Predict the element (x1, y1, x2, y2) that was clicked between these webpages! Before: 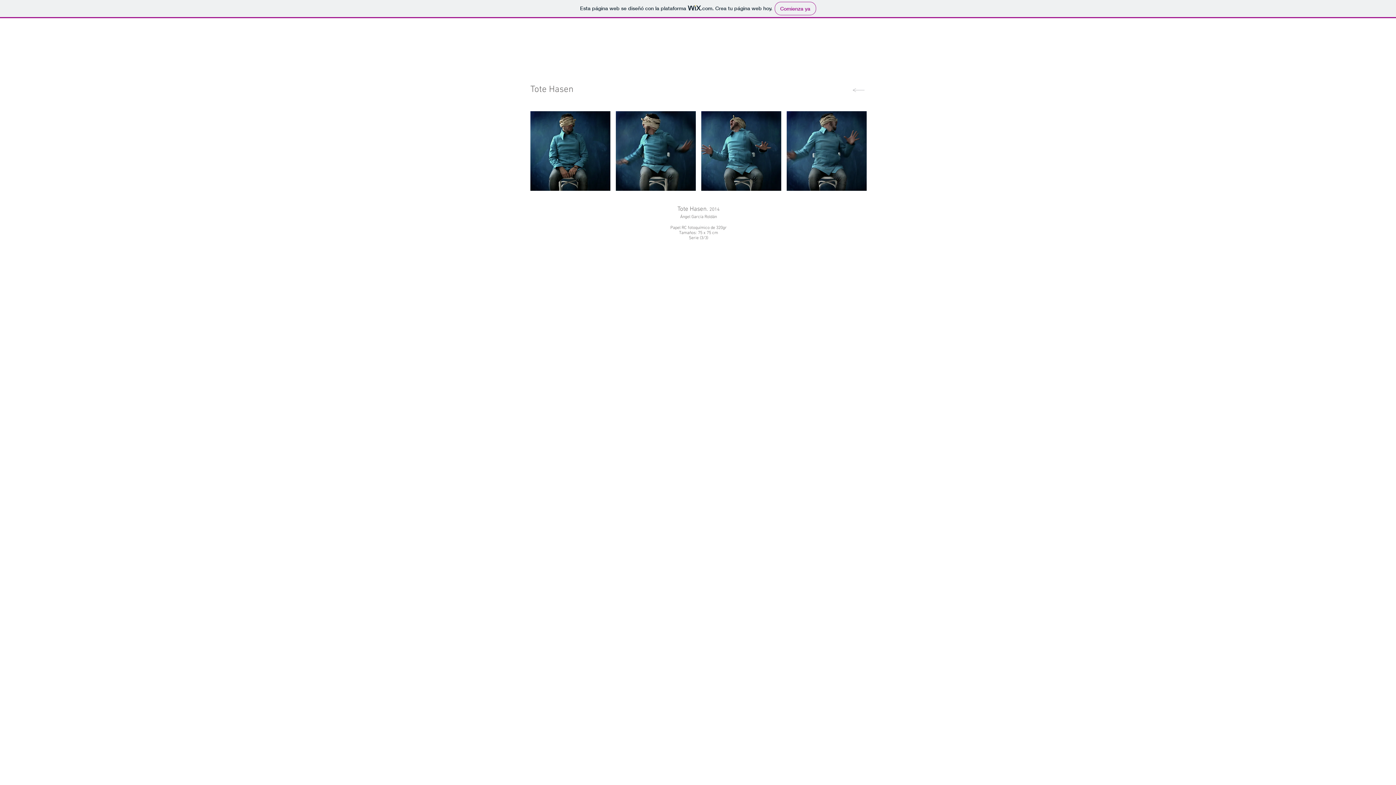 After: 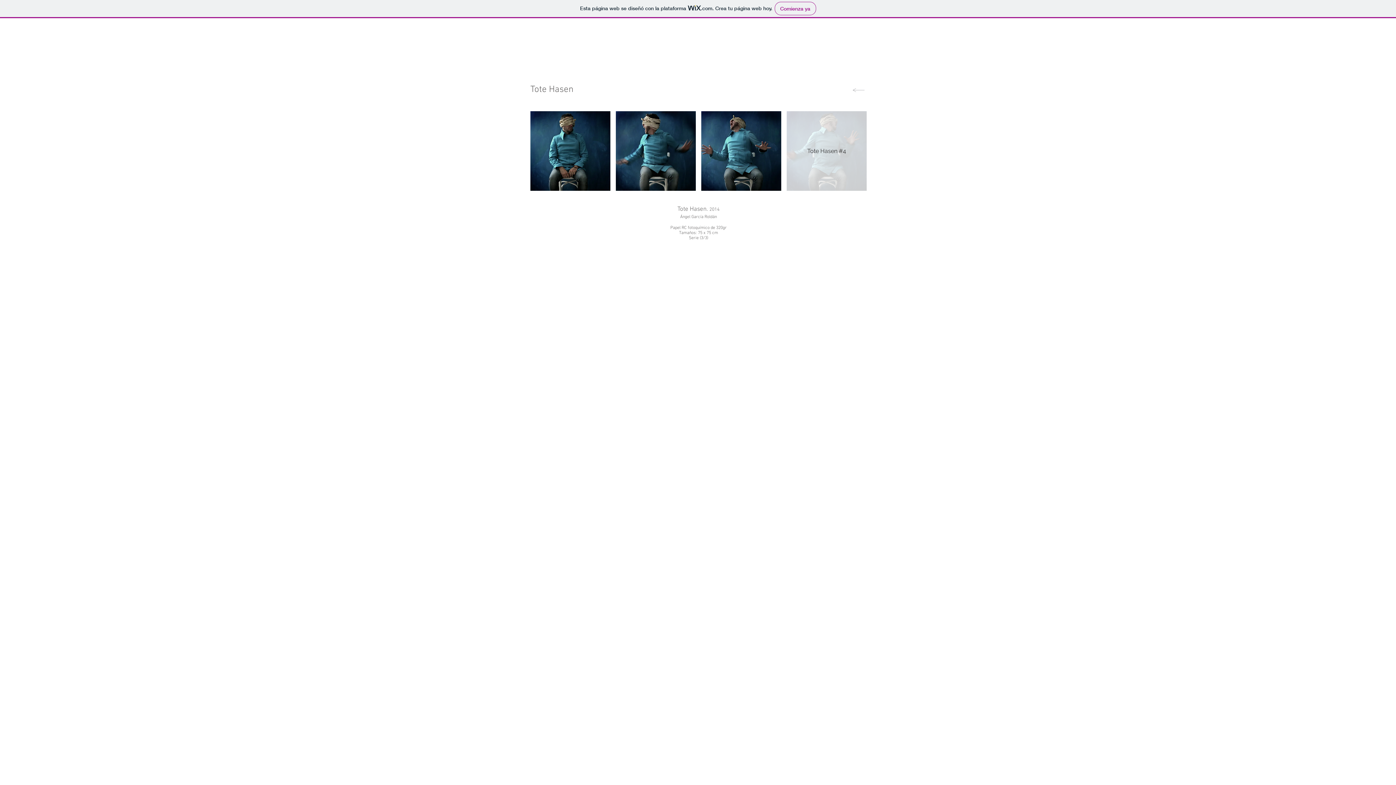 Action: label: Tote Hasen #4 bbox: (786, 111, 866, 190)